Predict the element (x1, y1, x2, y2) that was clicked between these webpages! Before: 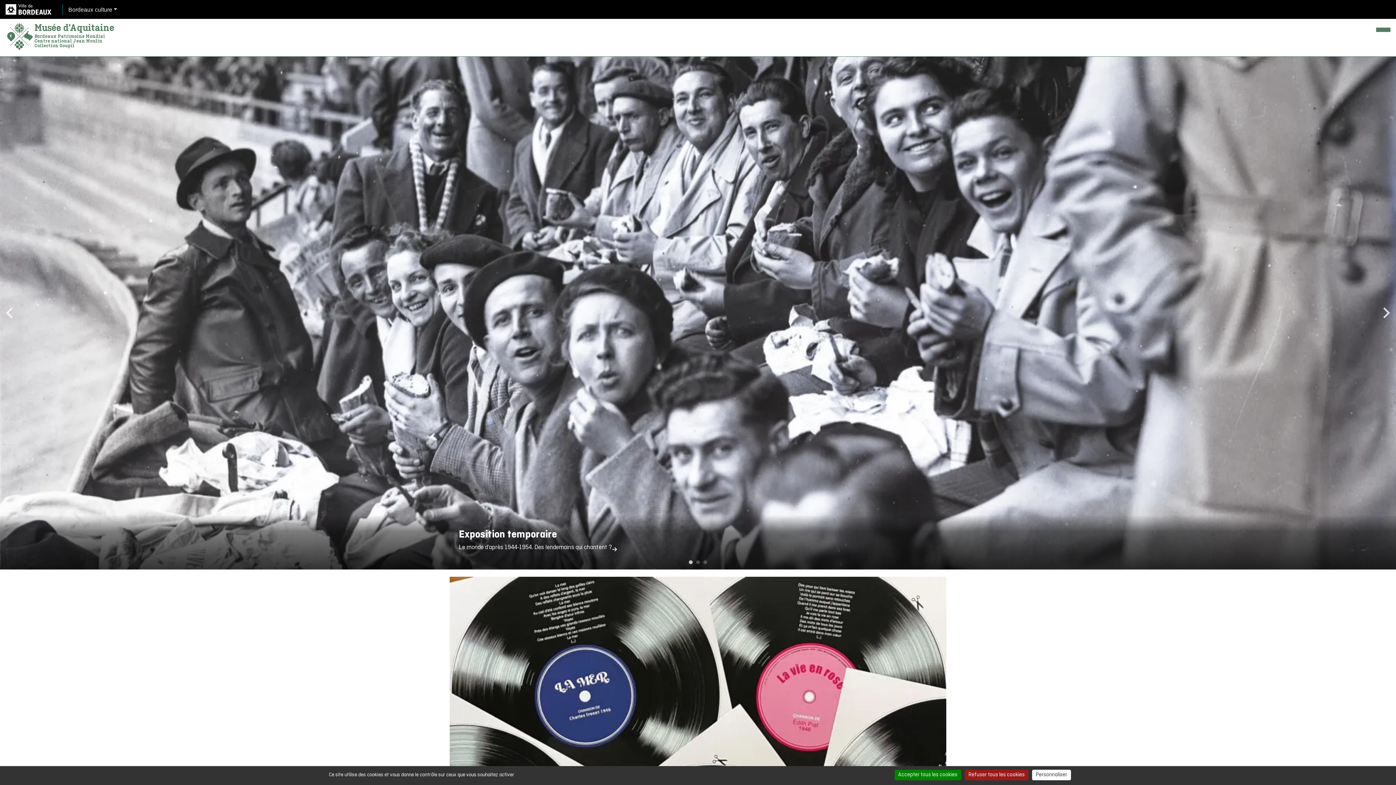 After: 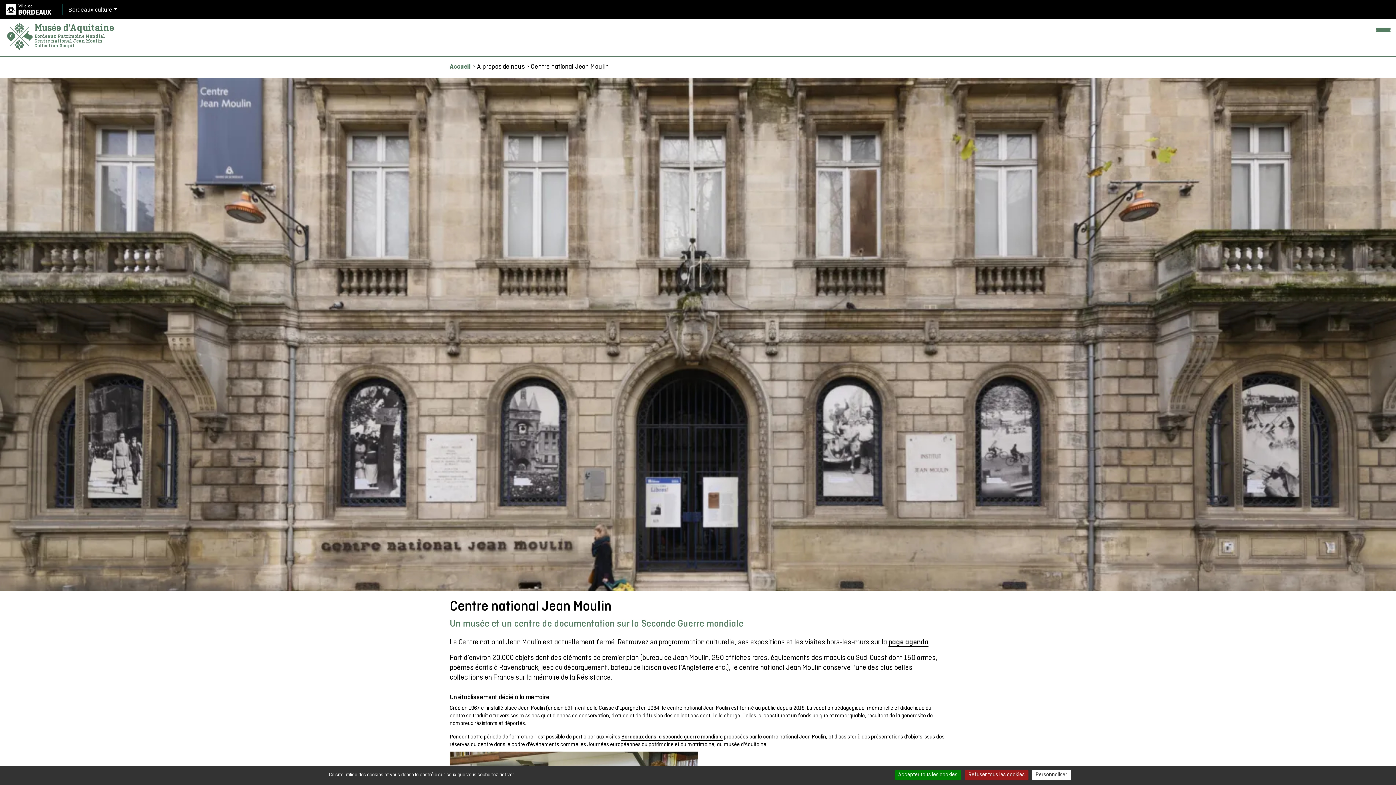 Action: bbox: (34, 38, 102, 43) label: Centre national Jean Moulin